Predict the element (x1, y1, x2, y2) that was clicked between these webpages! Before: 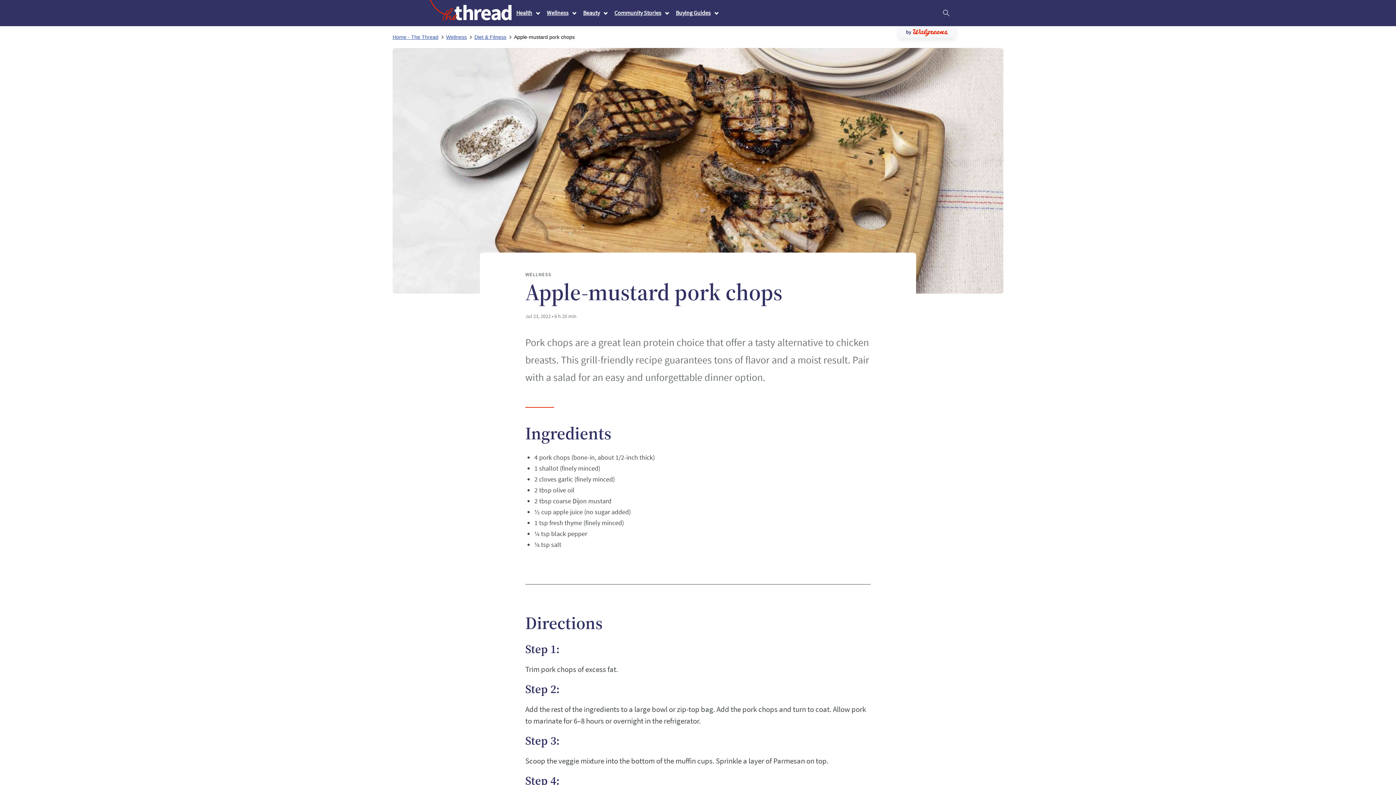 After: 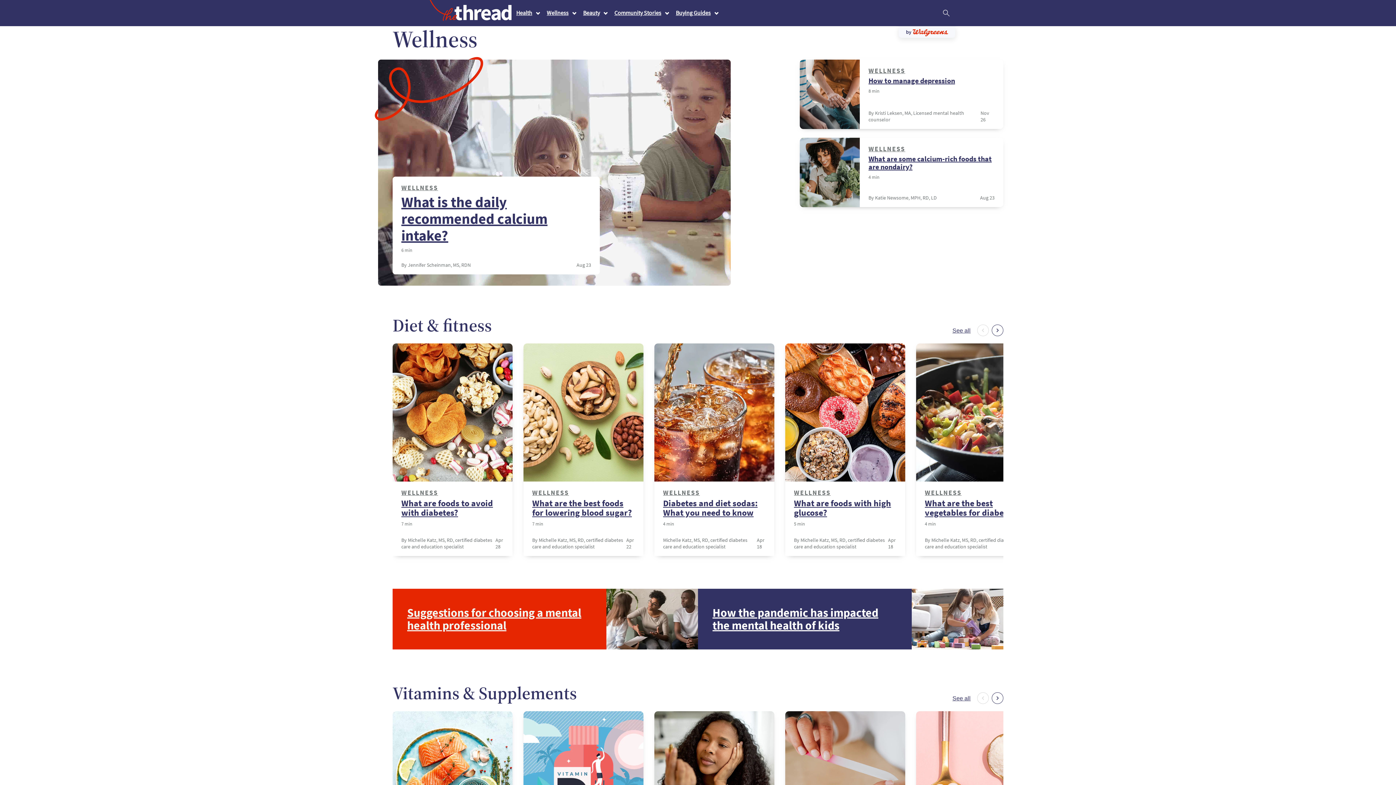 Action: bbox: (543, 0, 576, 24) label: Wellness